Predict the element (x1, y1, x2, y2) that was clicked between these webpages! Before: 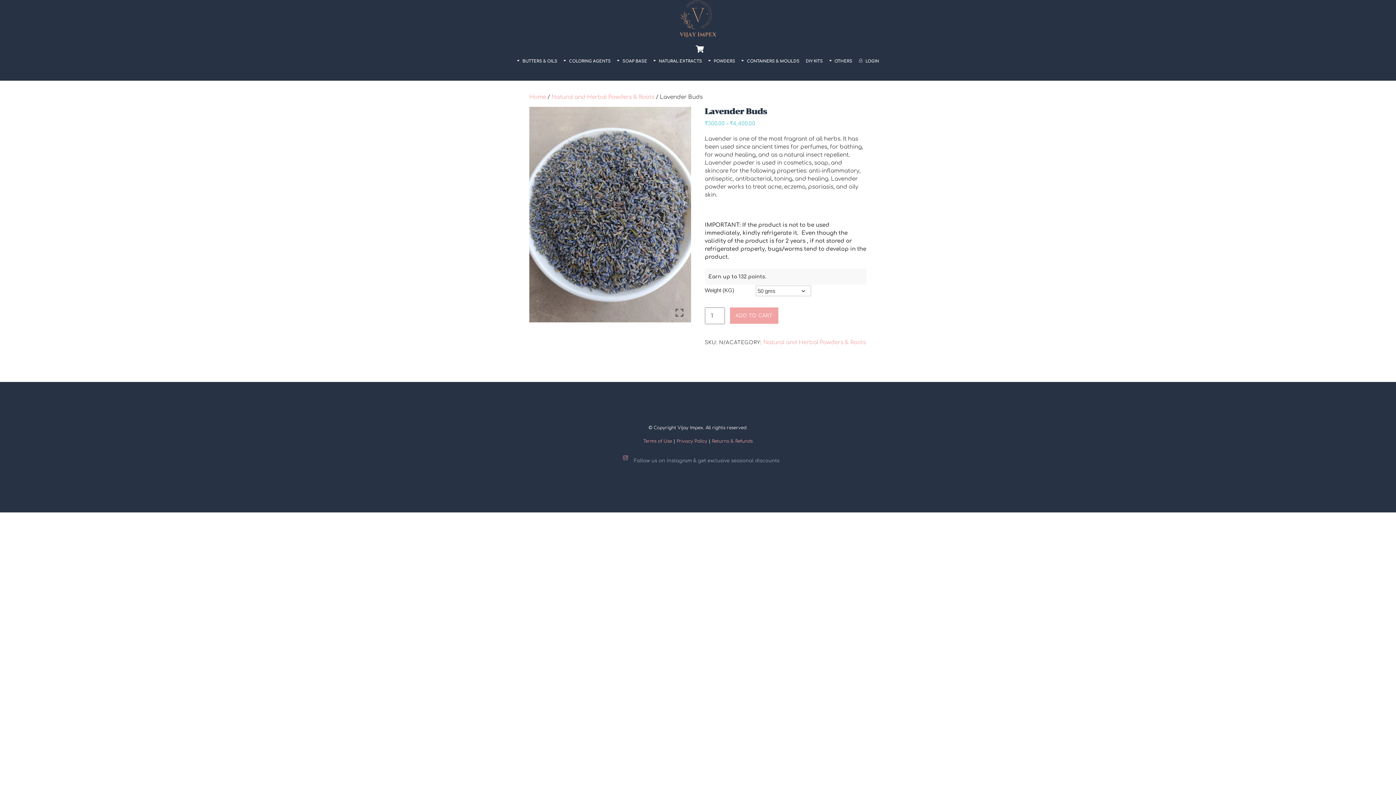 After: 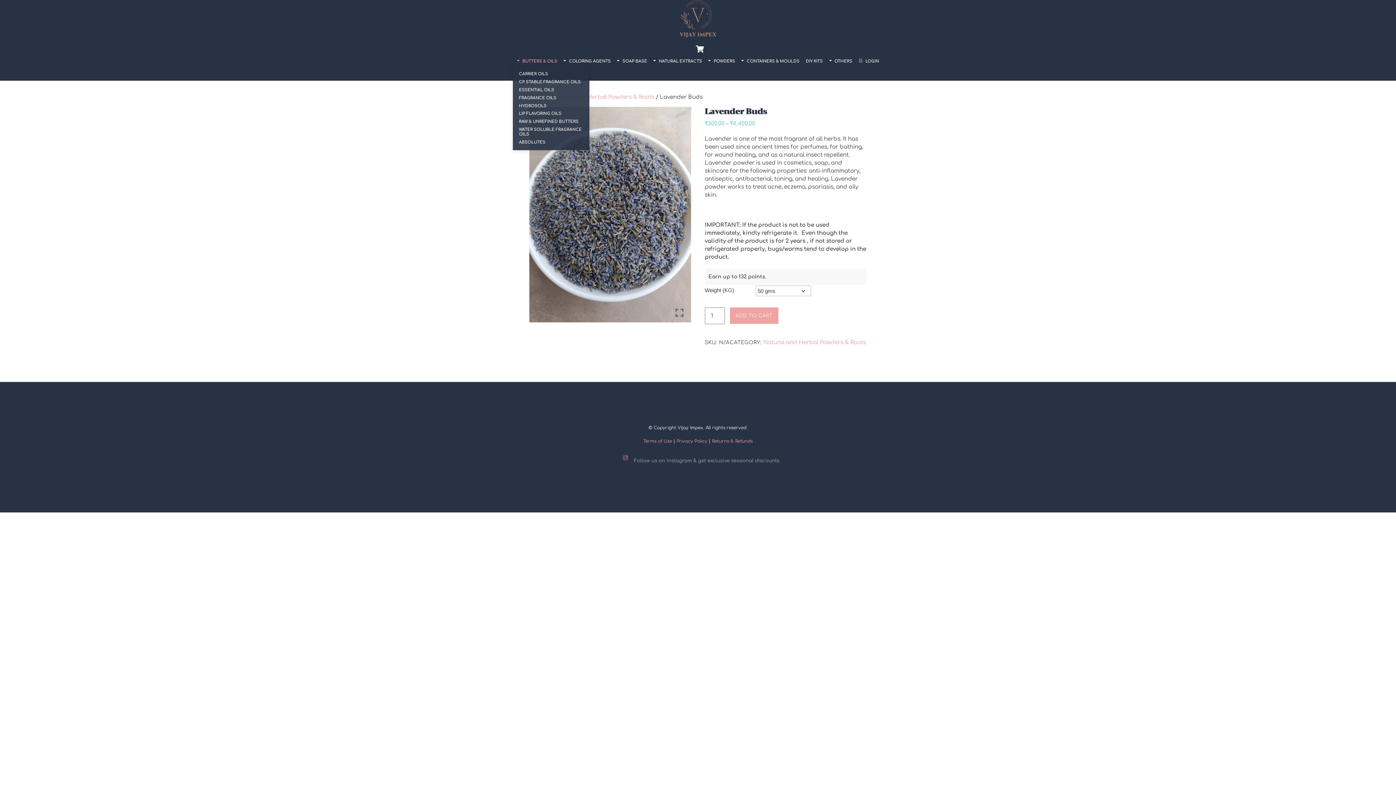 Action: label:  BUTTERS & OILS bbox: (514, 56, 559, 66)